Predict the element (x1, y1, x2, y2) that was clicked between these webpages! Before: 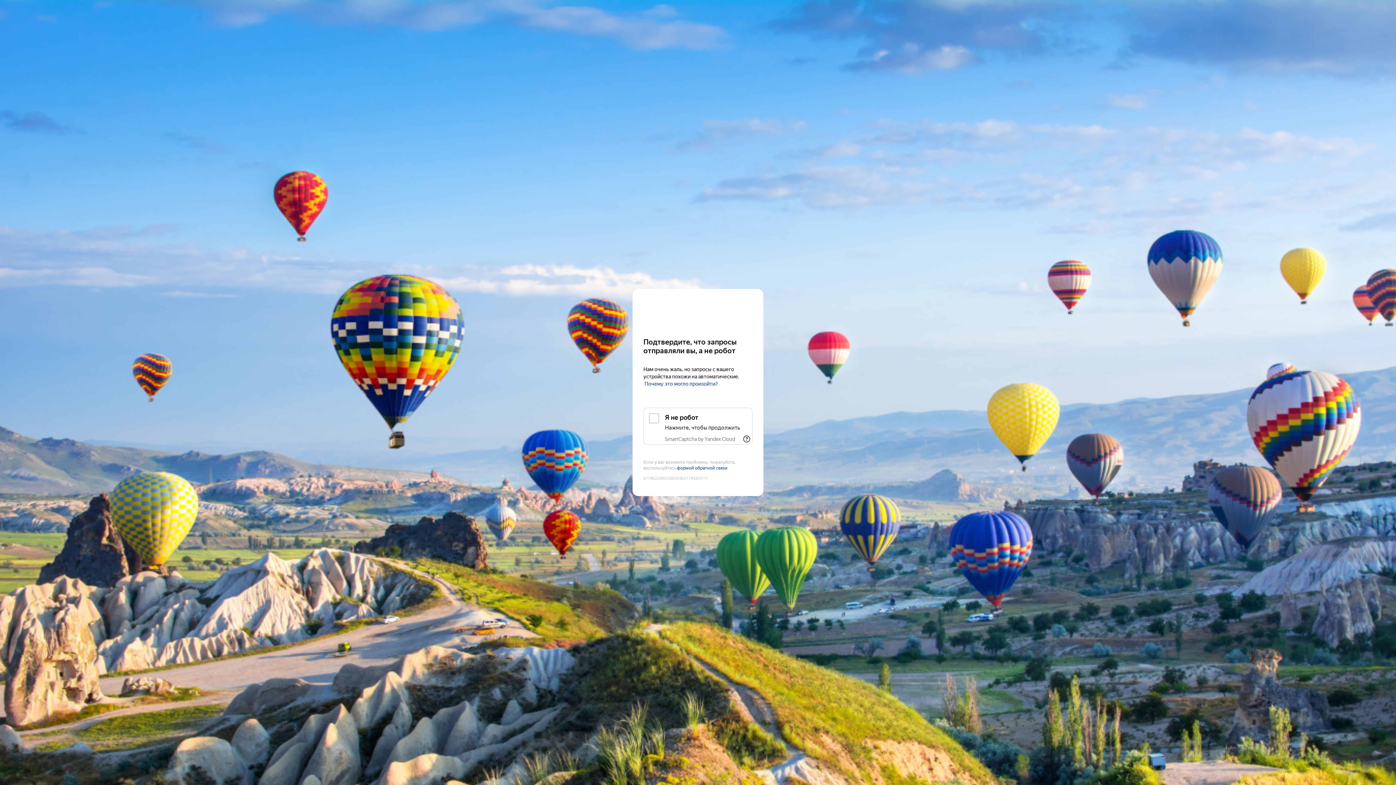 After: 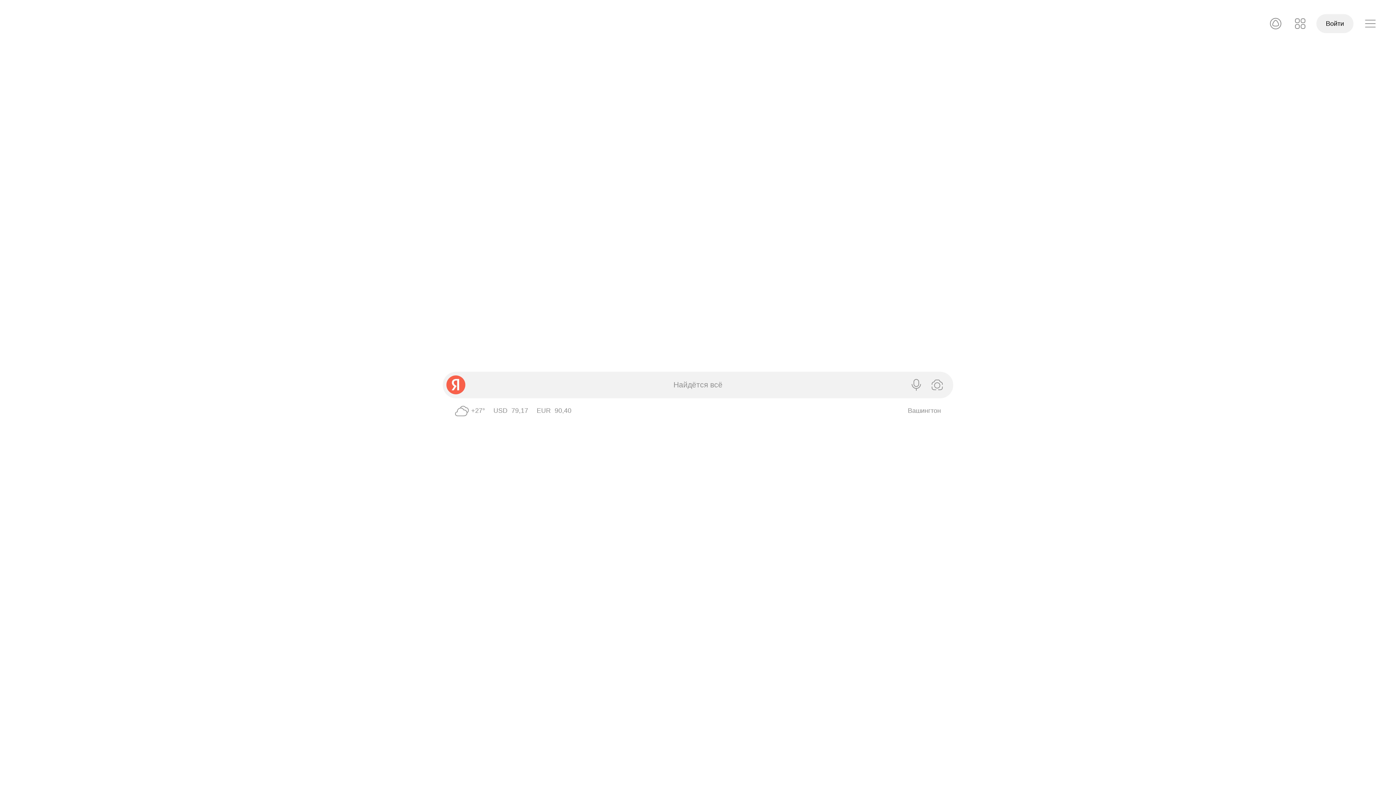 Action: label: Yandex bbox: (643, 303, 752, 316)